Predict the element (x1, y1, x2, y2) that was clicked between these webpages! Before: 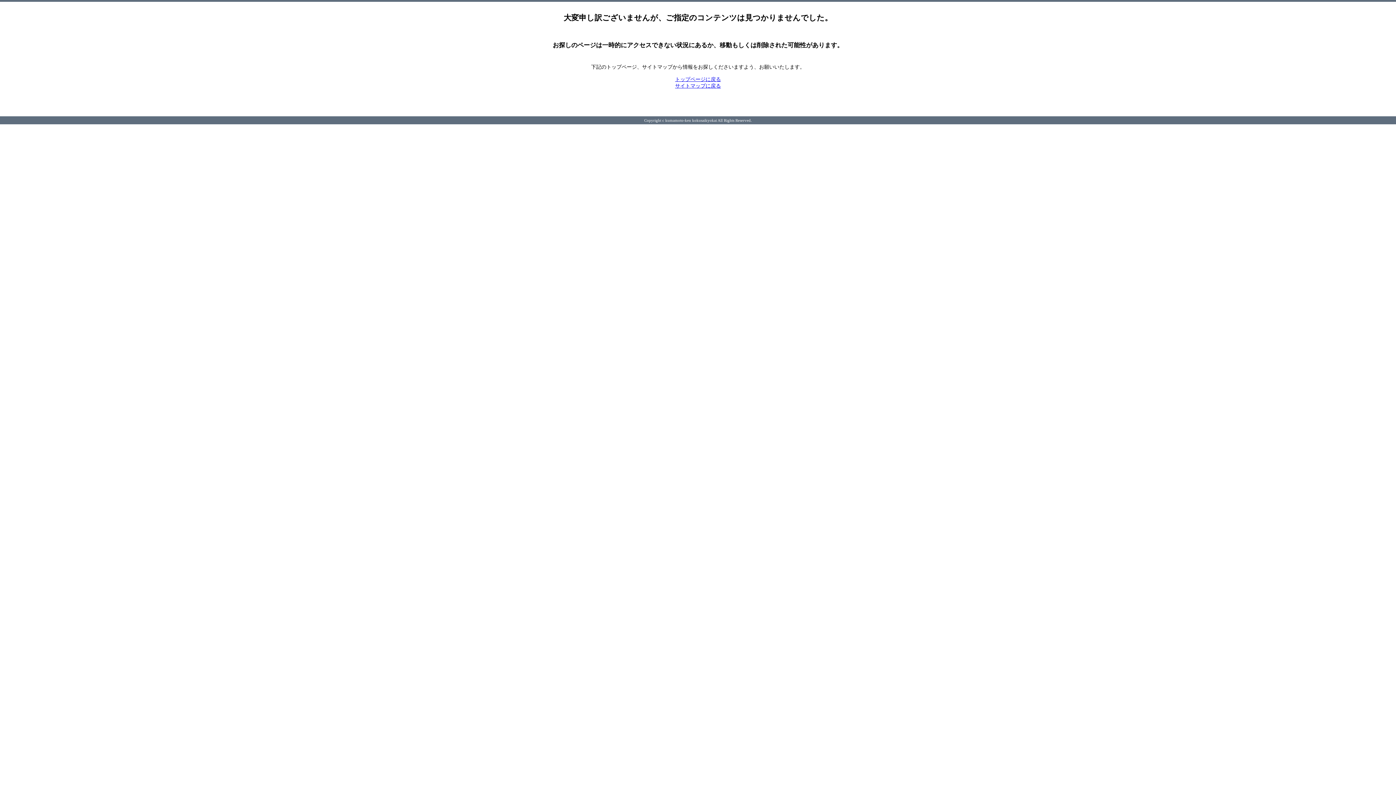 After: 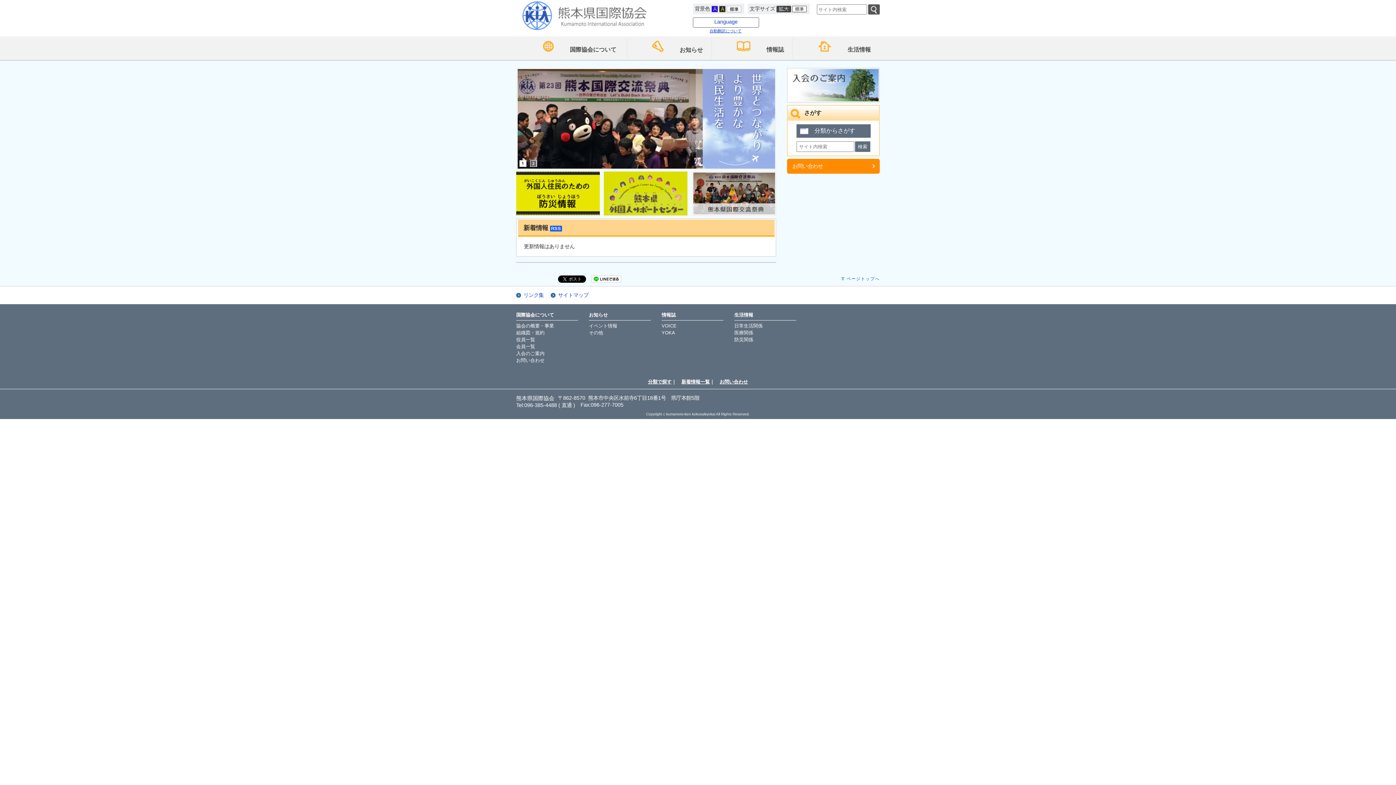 Action: label: トップページに戻る bbox: (675, 76, 721, 82)